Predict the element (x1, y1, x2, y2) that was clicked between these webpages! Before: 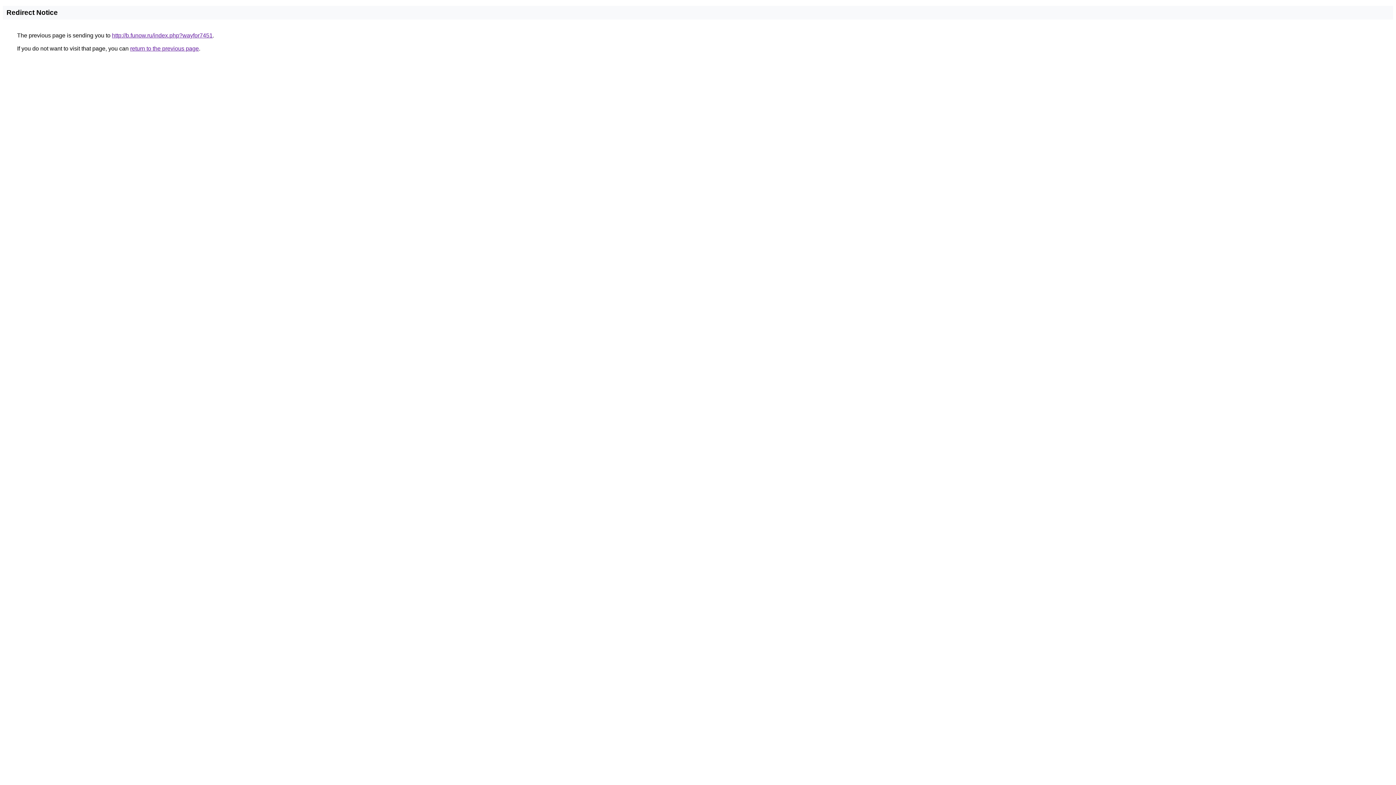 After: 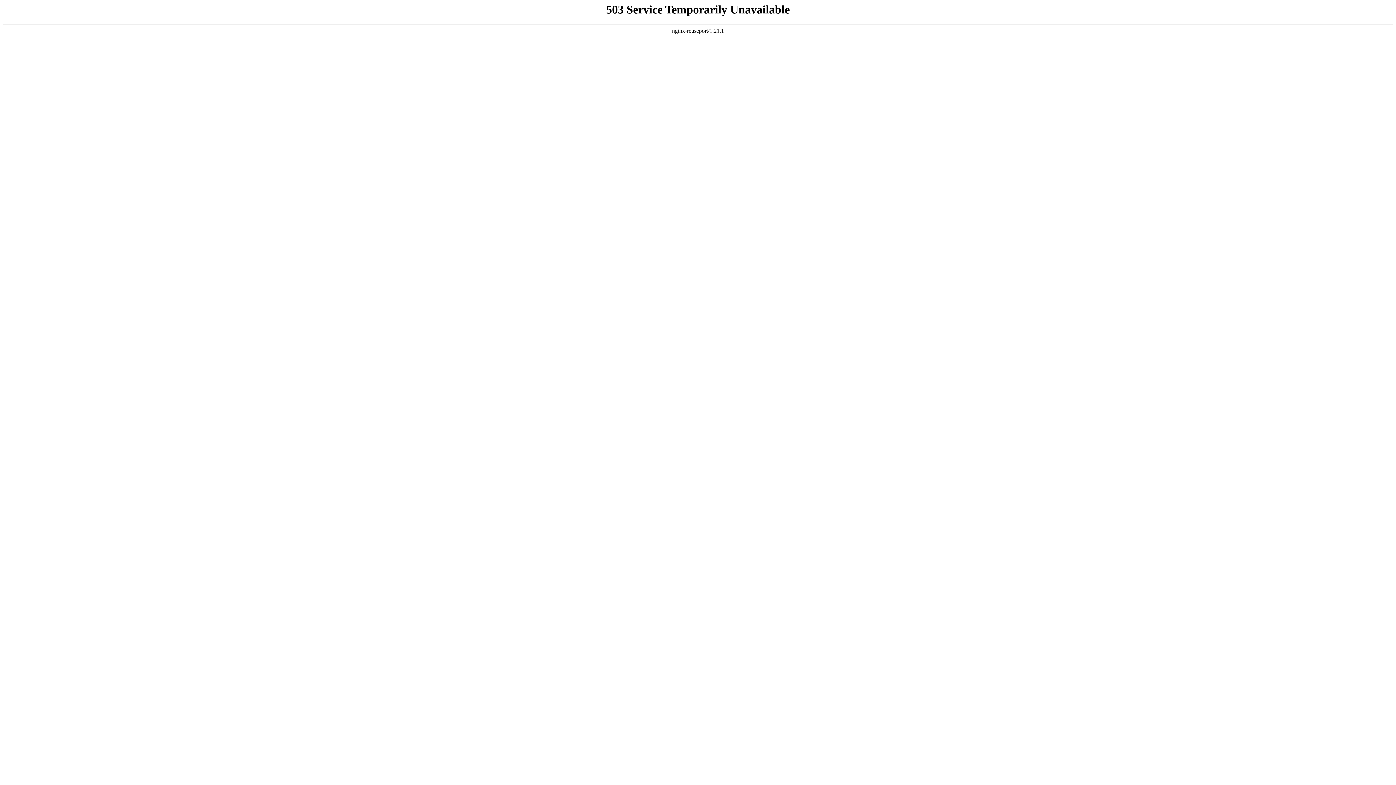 Action: label: http://b.funow.ru/index.php?wayfor7451 bbox: (112, 32, 212, 38)